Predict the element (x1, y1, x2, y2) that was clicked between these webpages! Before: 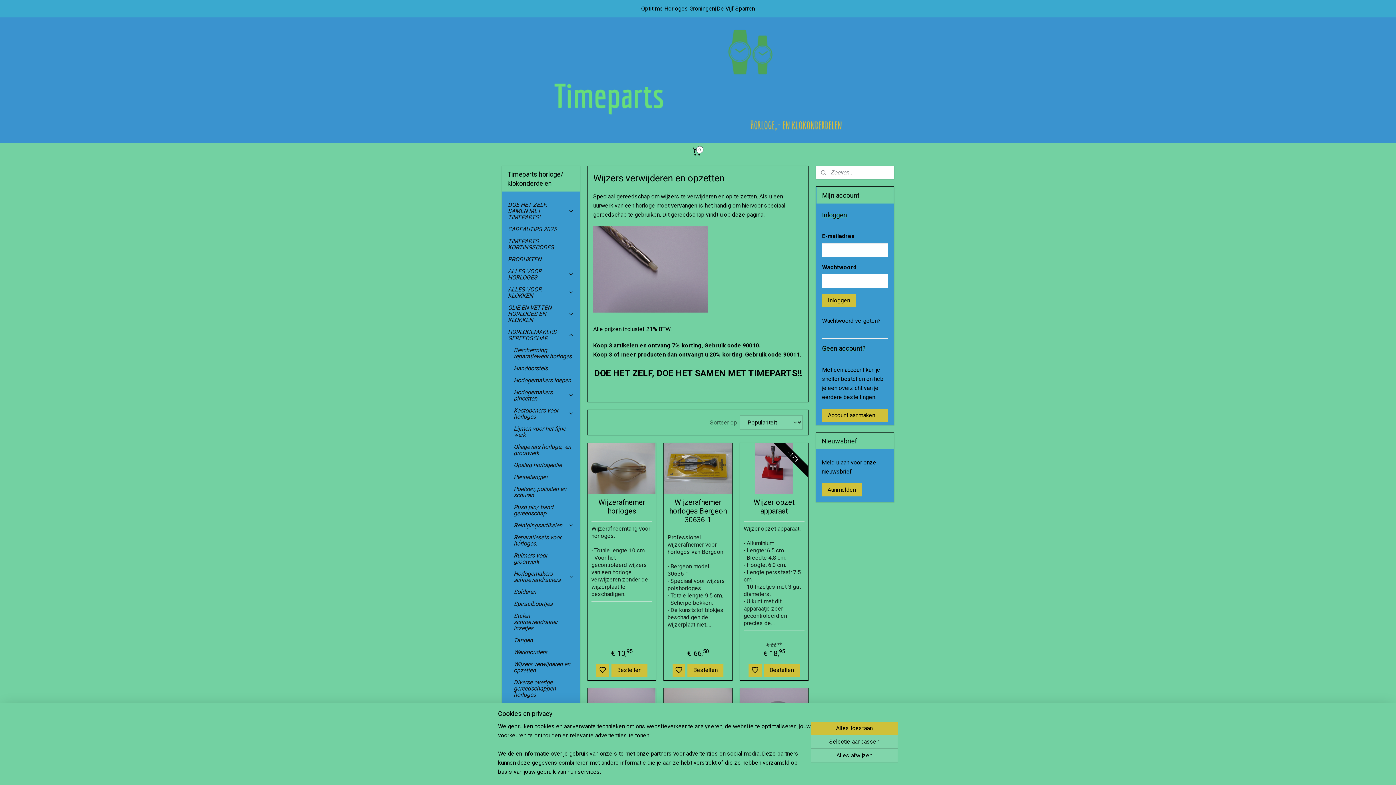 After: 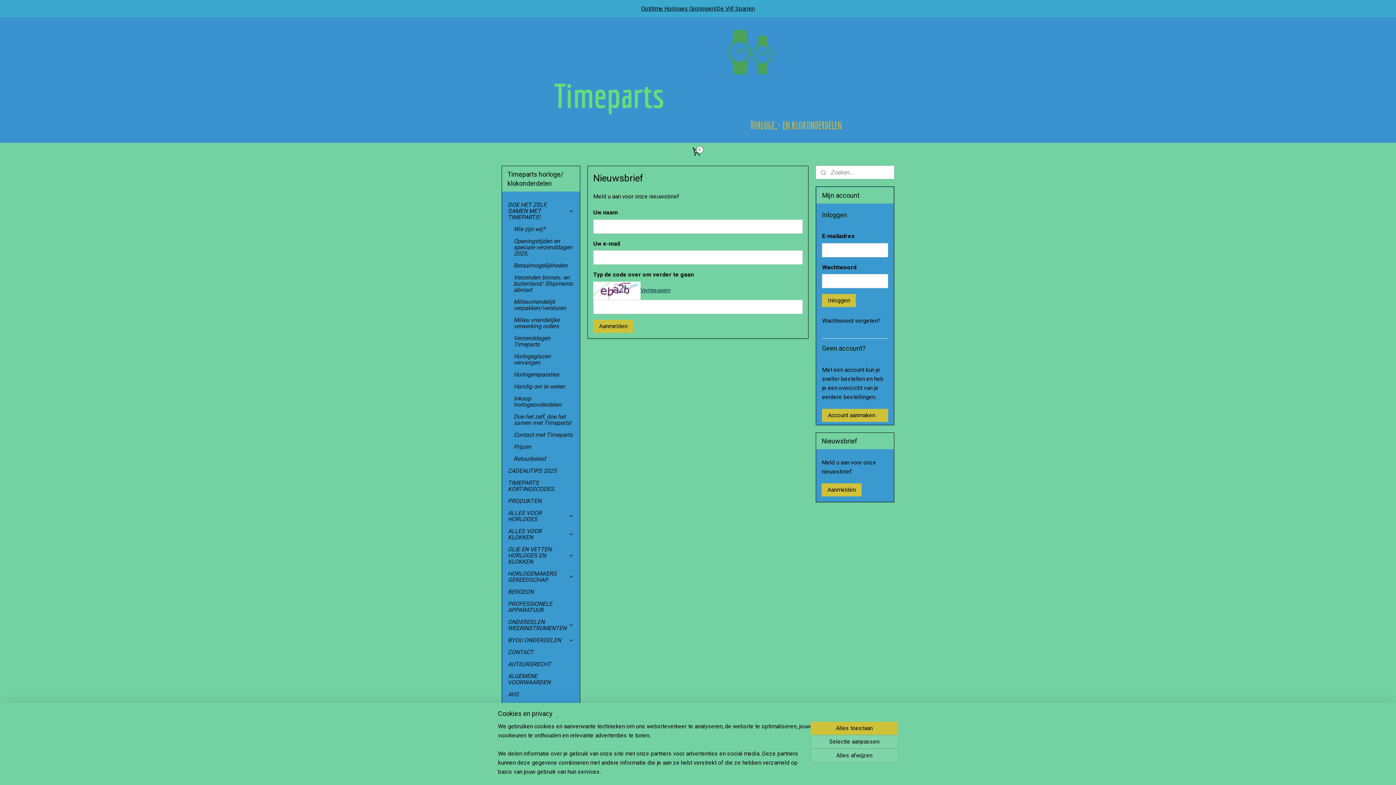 Action: bbox: (821, 483, 861, 496) label: Aanmelden